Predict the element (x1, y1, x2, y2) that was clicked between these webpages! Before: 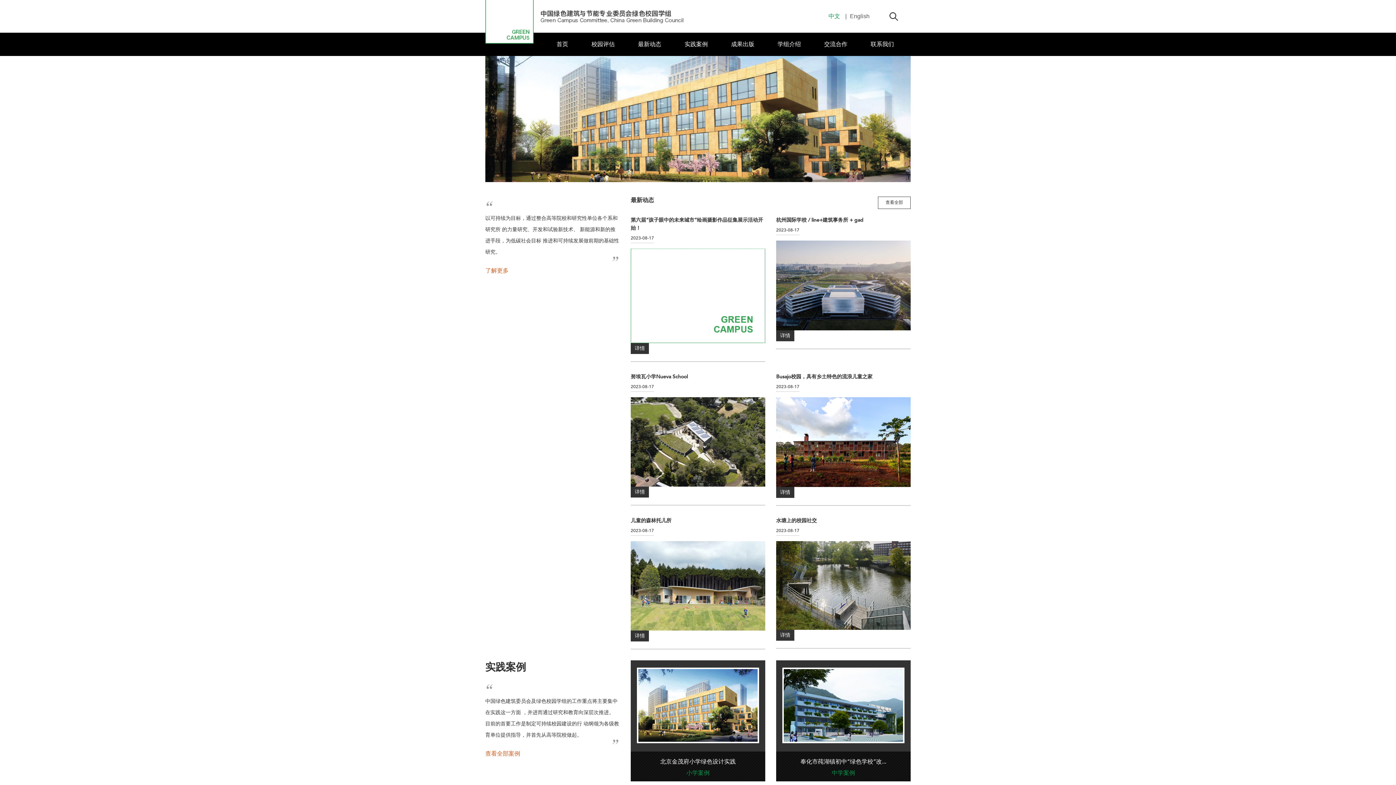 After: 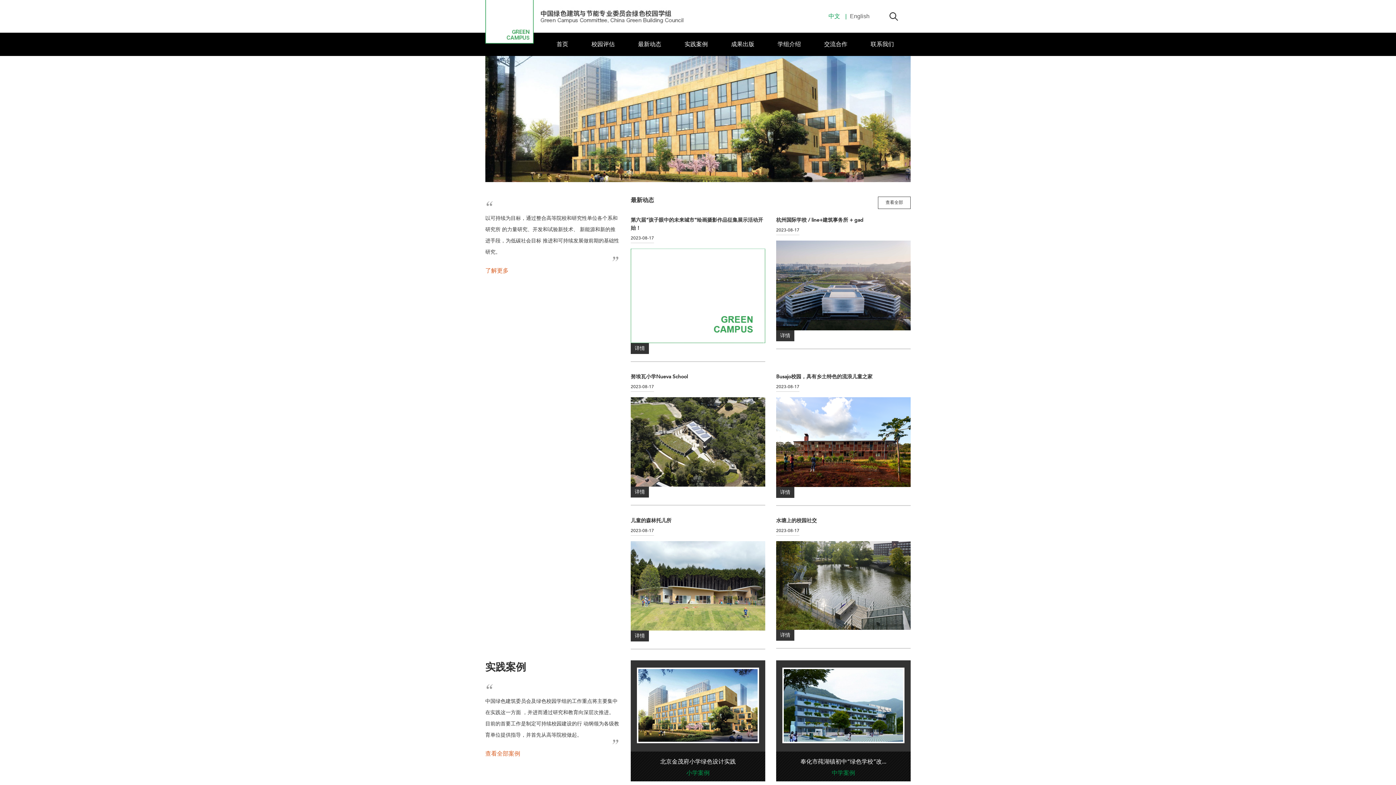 Action: label: | bbox: (845, 9, 846, 23)